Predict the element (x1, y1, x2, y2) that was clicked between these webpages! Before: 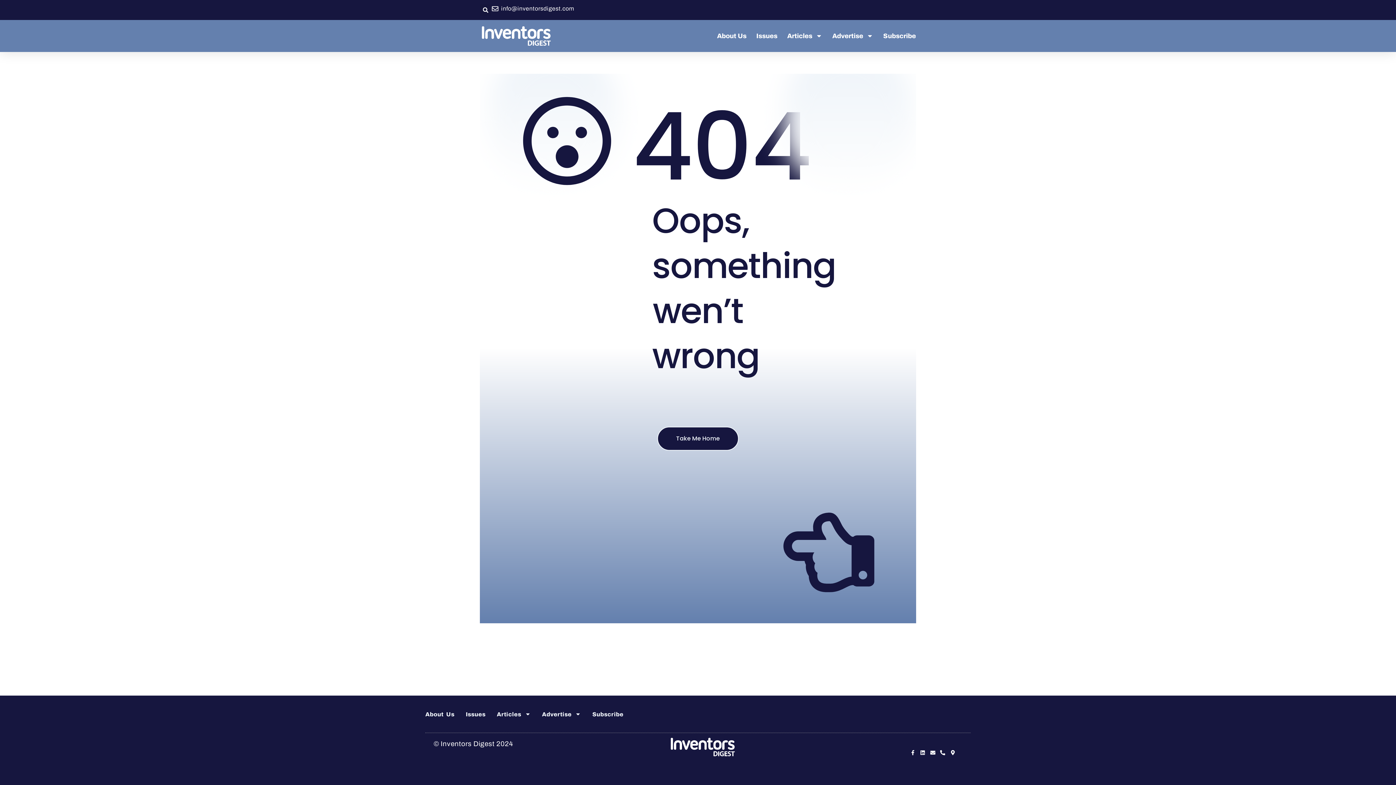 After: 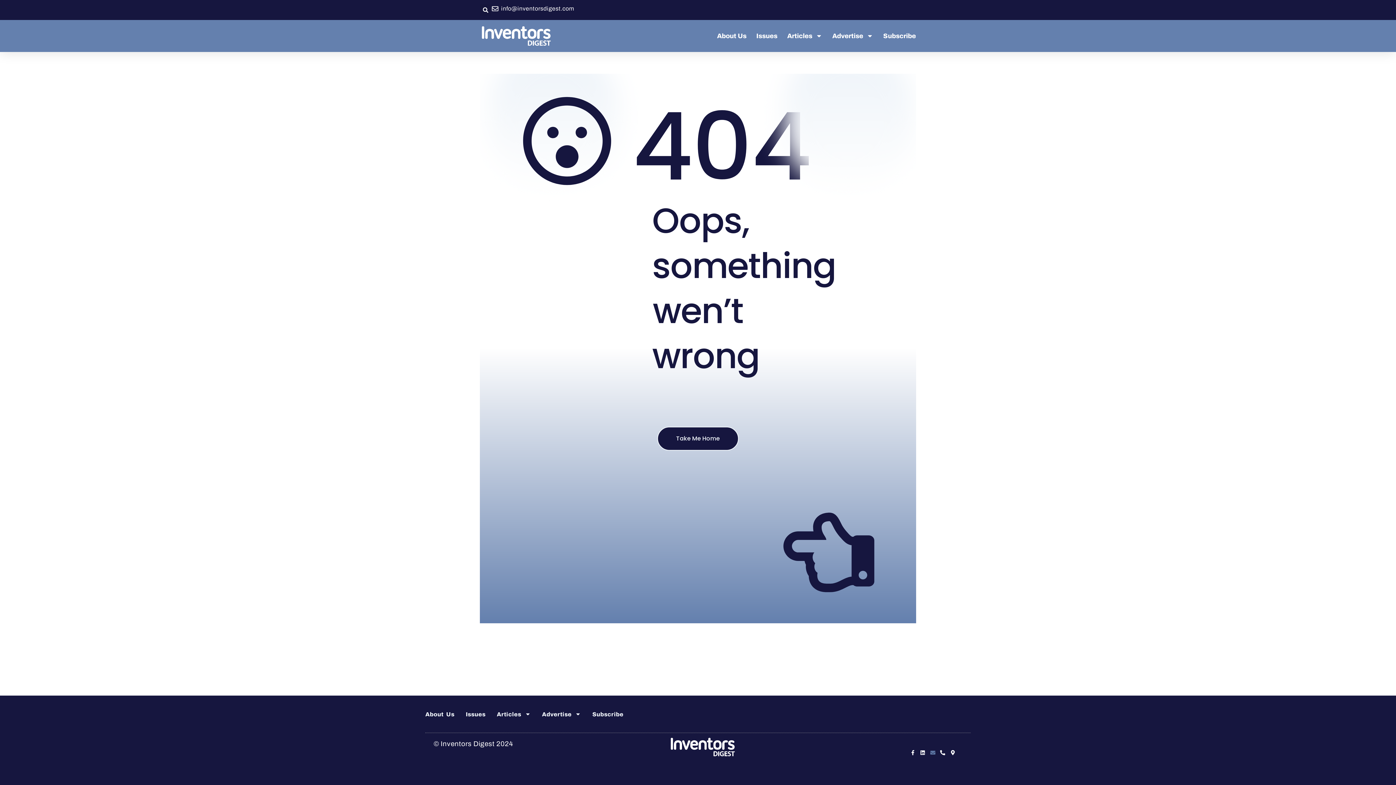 Action: bbox: (930, 750, 935, 755) label: Envelope